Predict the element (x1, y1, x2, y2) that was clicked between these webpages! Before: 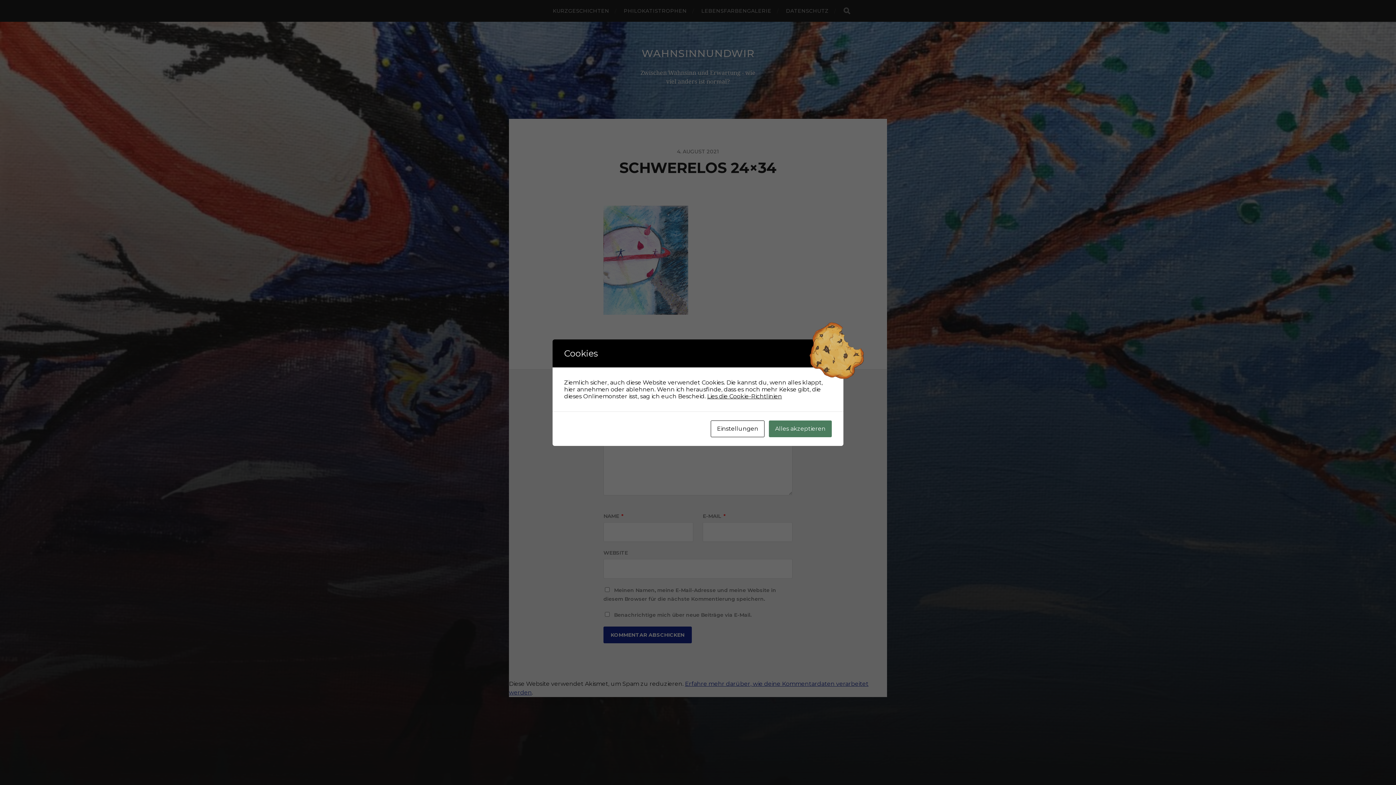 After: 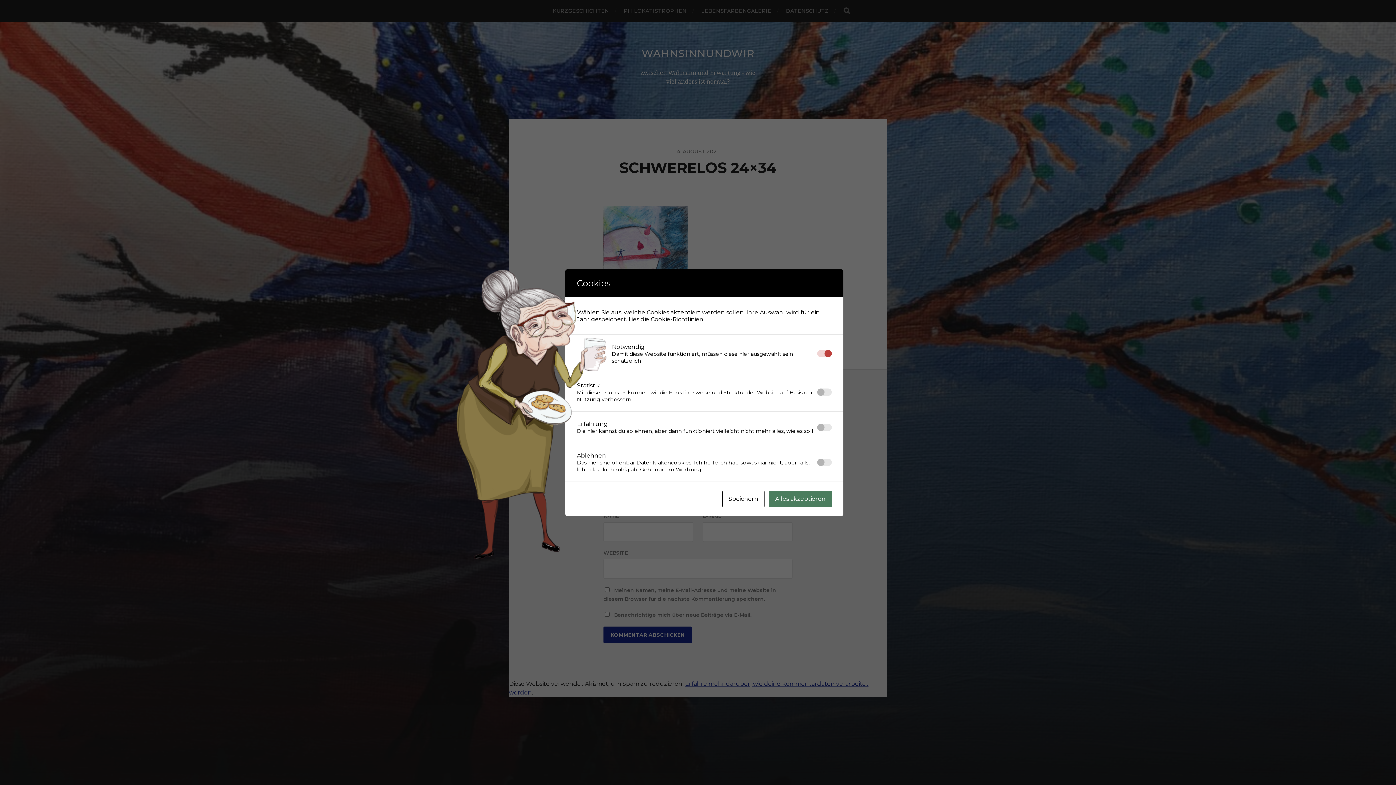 Action: bbox: (710, 420, 764, 437) label: Einstellungen